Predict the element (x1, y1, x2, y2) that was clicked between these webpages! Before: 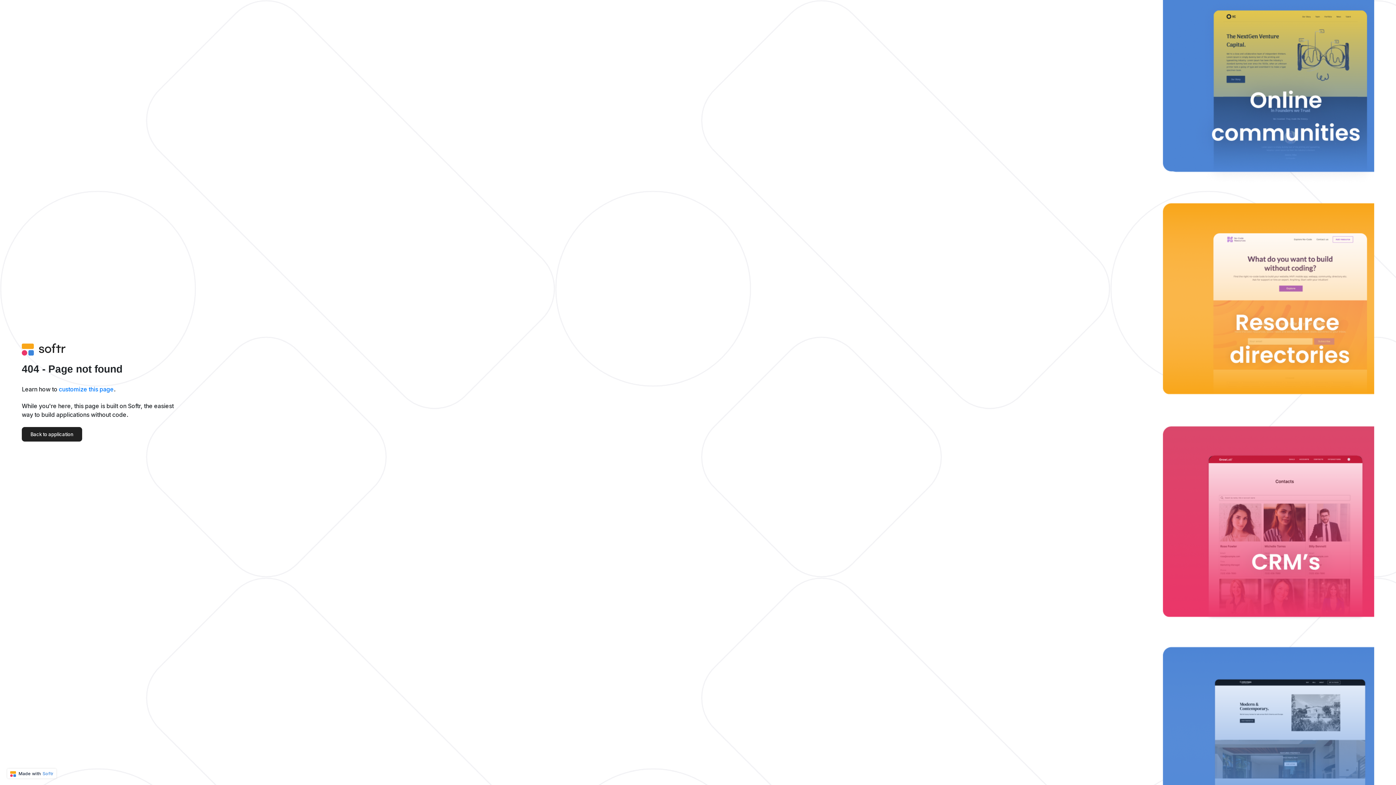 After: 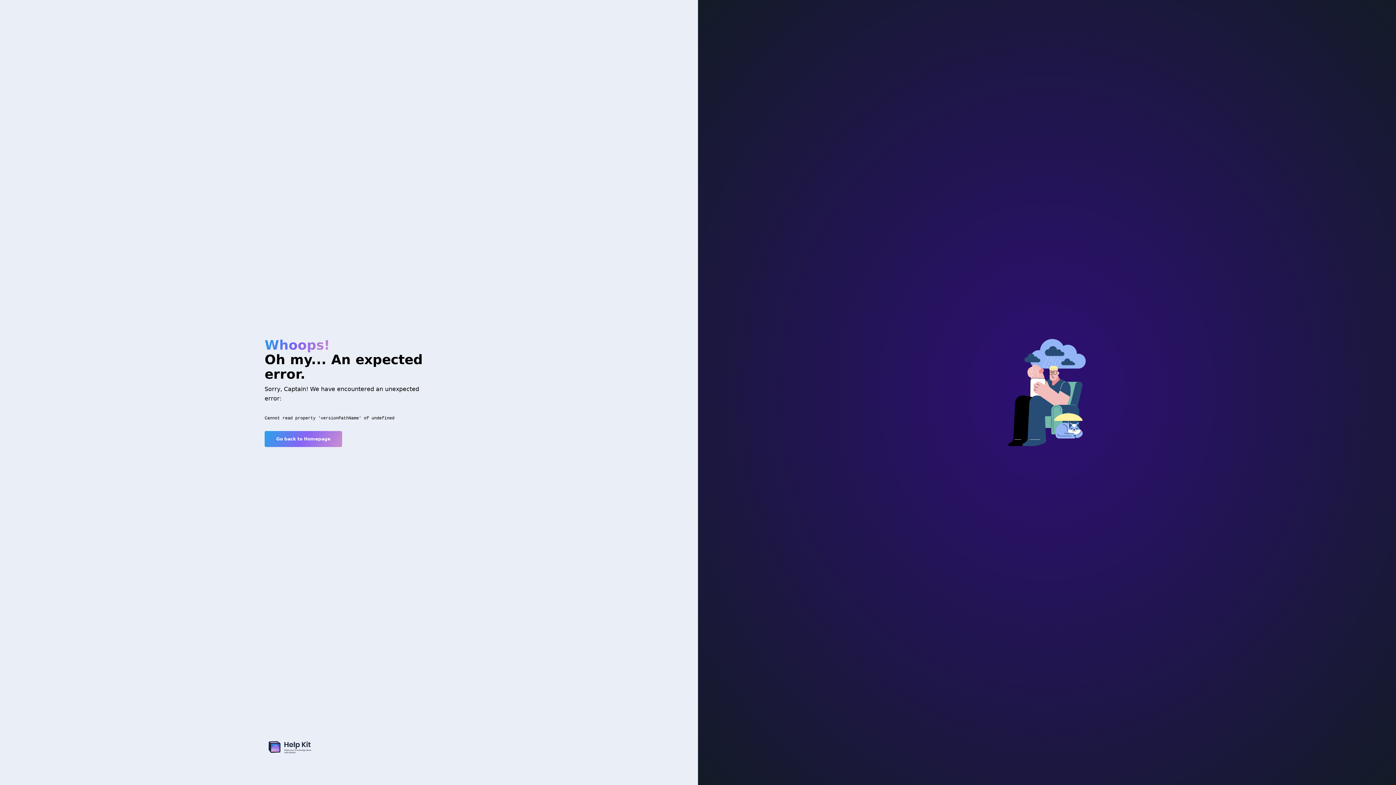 Action: label: customize this page bbox: (58, 385, 113, 393)